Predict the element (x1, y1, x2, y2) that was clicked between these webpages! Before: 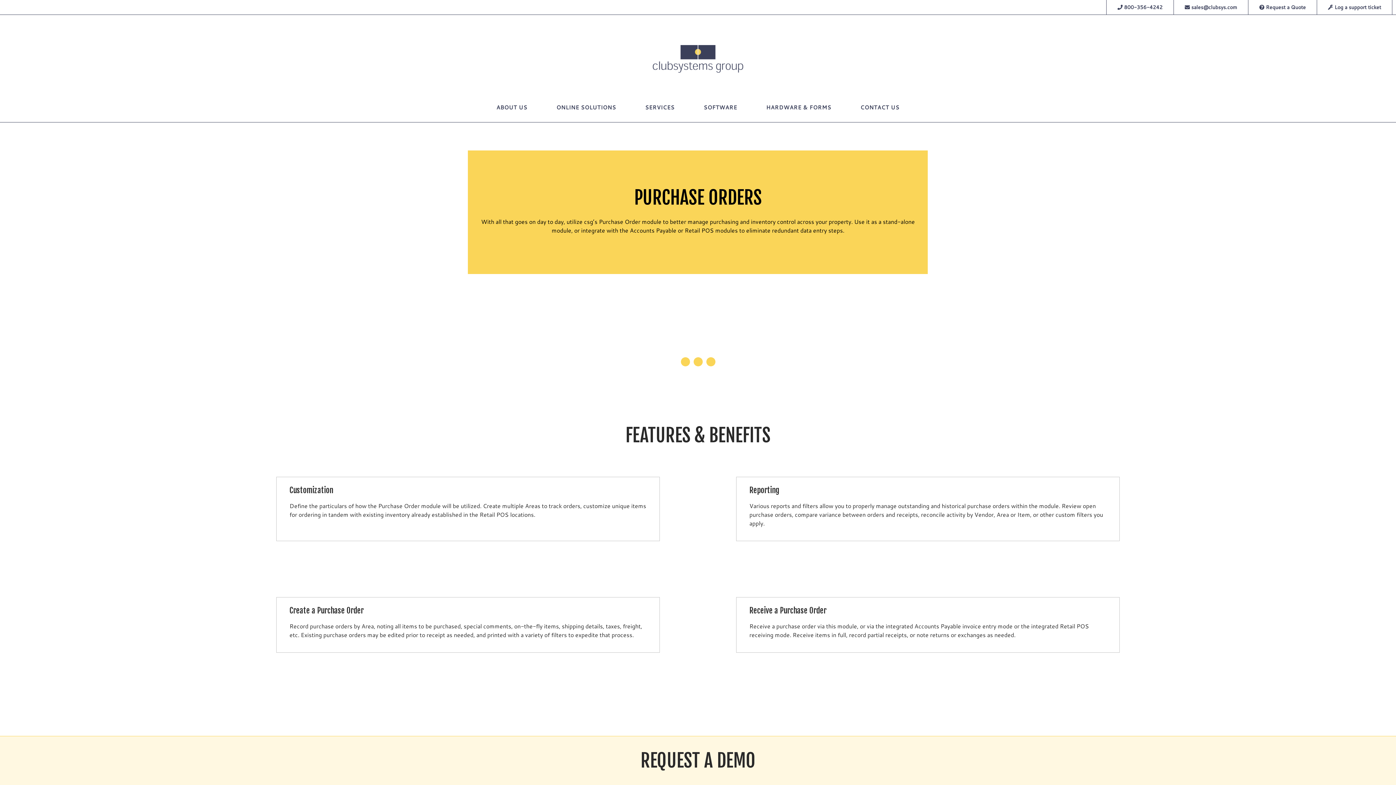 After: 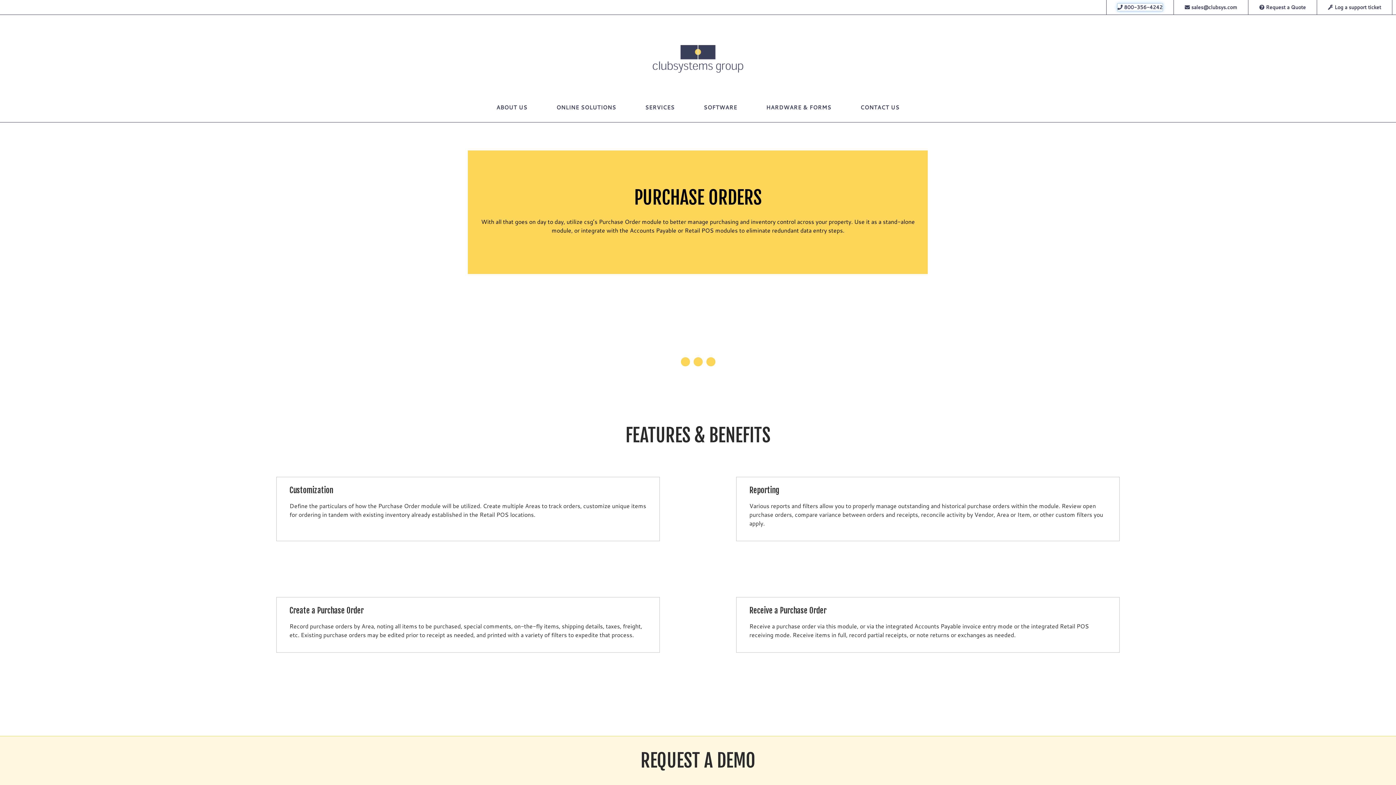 Action: label:  800-356-4242 bbox: (1117, 3, 1162, 10)